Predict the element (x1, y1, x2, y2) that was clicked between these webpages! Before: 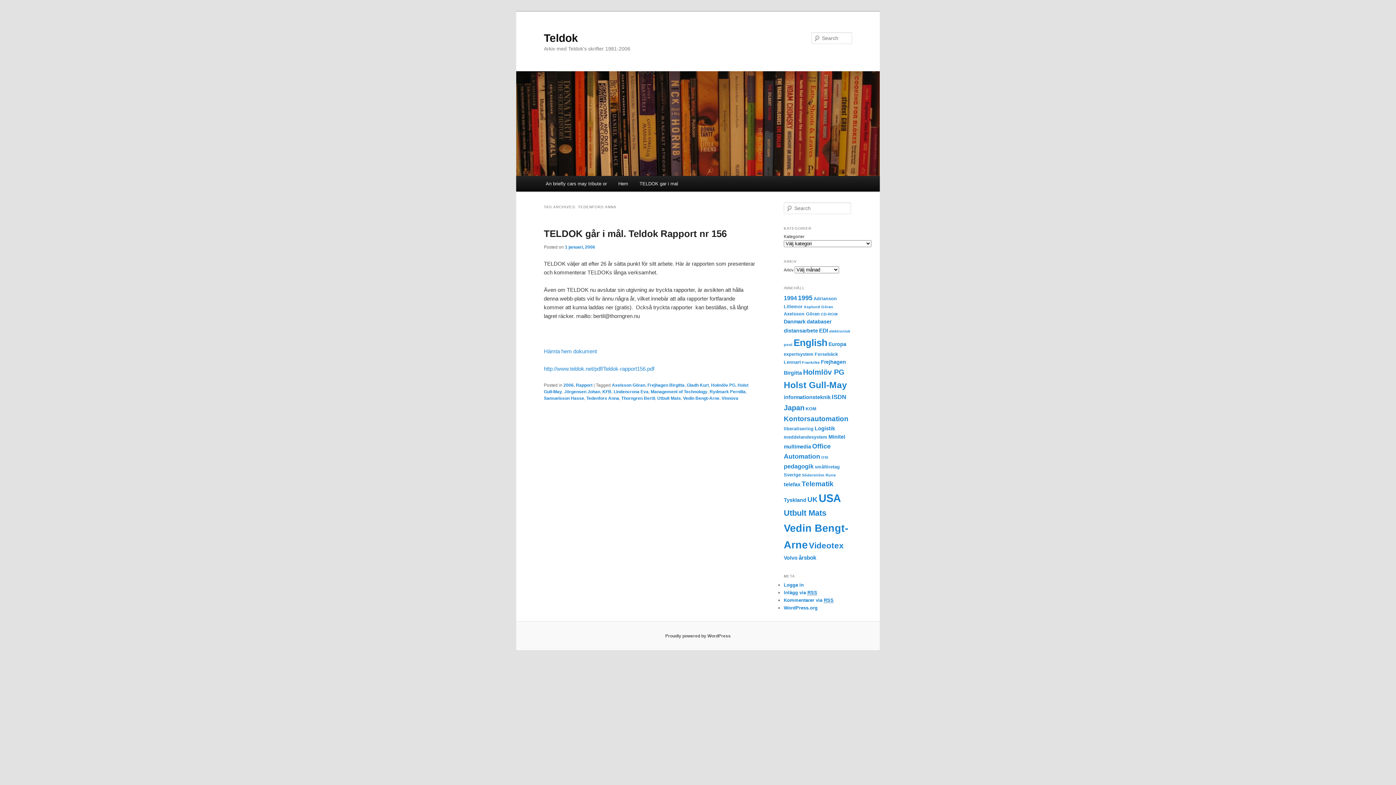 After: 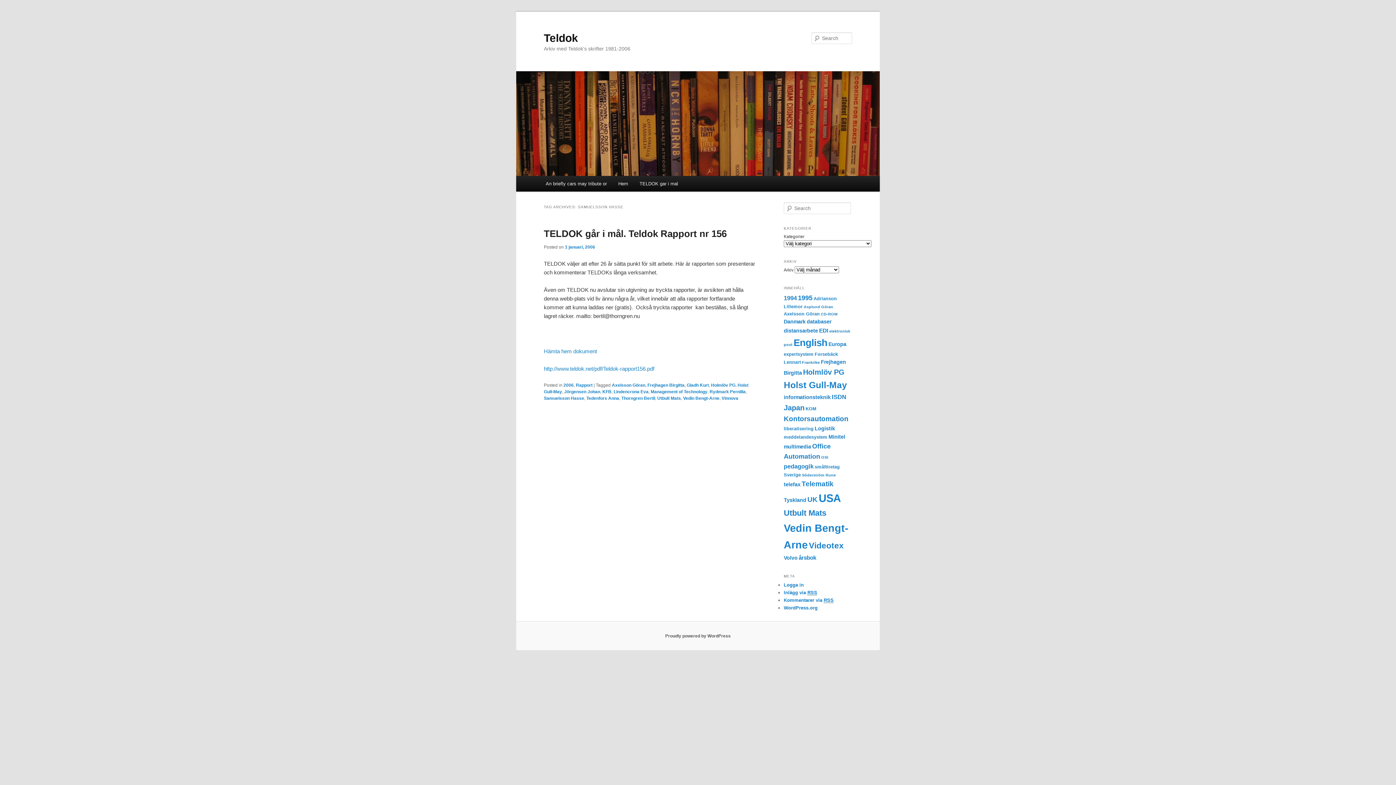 Action: bbox: (544, 396, 584, 401) label: Samuelsson Hasse